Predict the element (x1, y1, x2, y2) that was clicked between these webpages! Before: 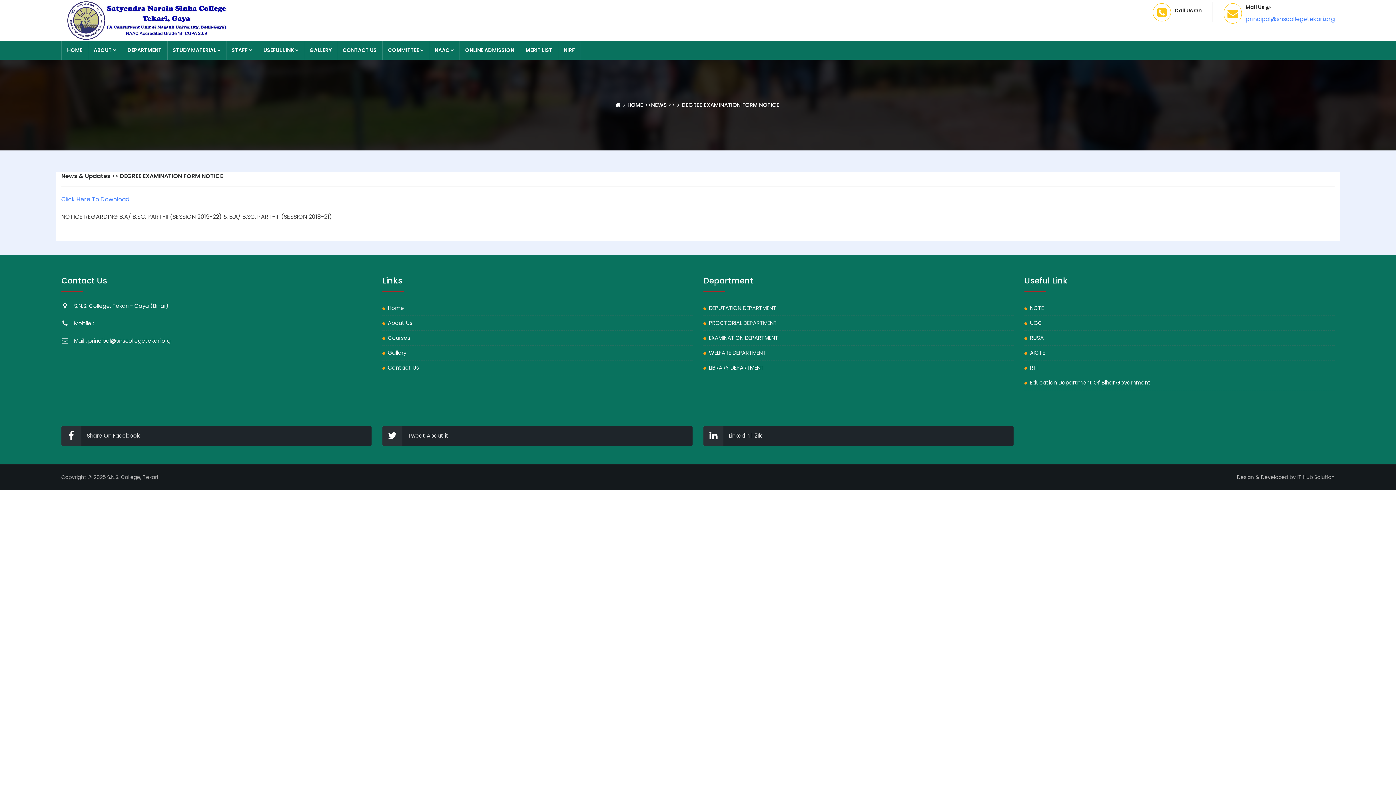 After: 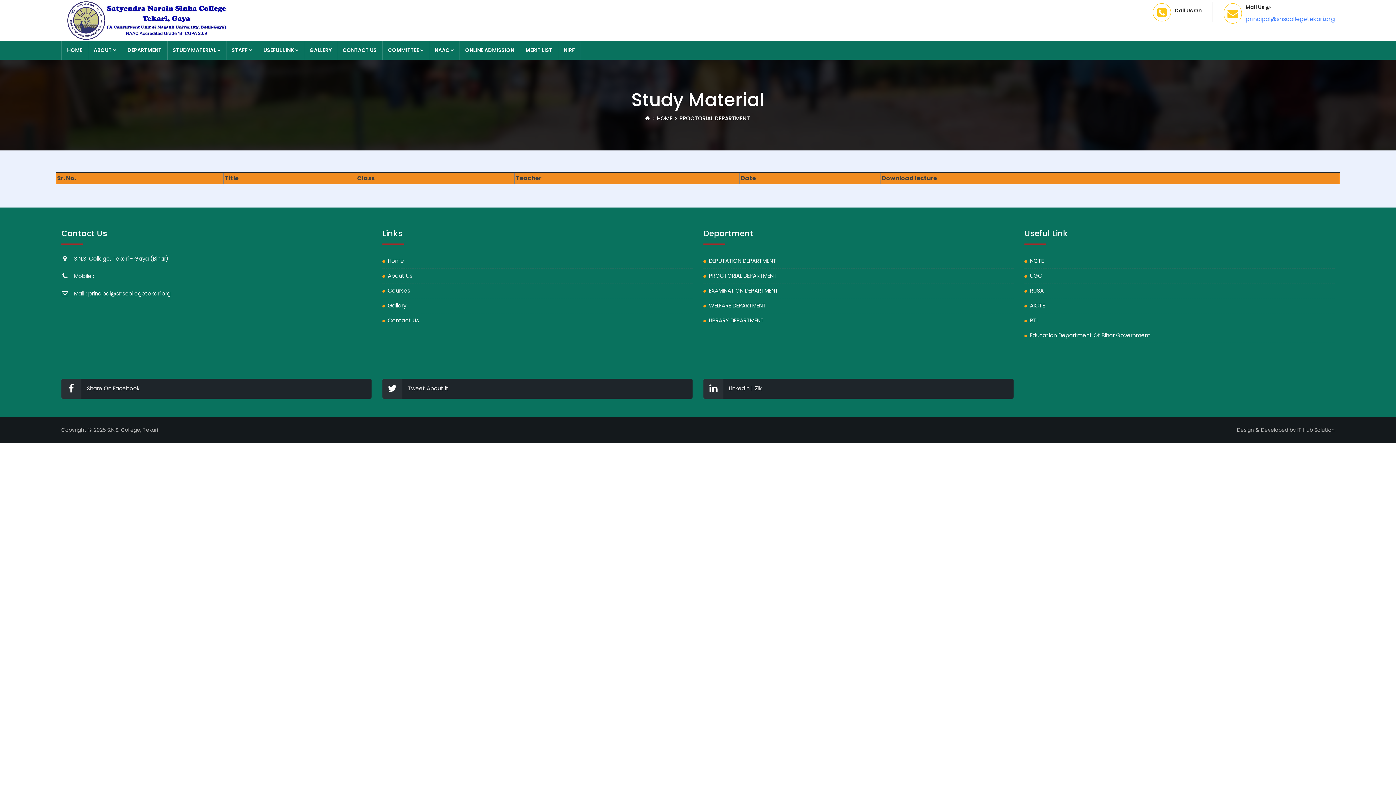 Action: bbox: (709, 319, 777, 326) label: PROCTORIAL DEPARTMENT